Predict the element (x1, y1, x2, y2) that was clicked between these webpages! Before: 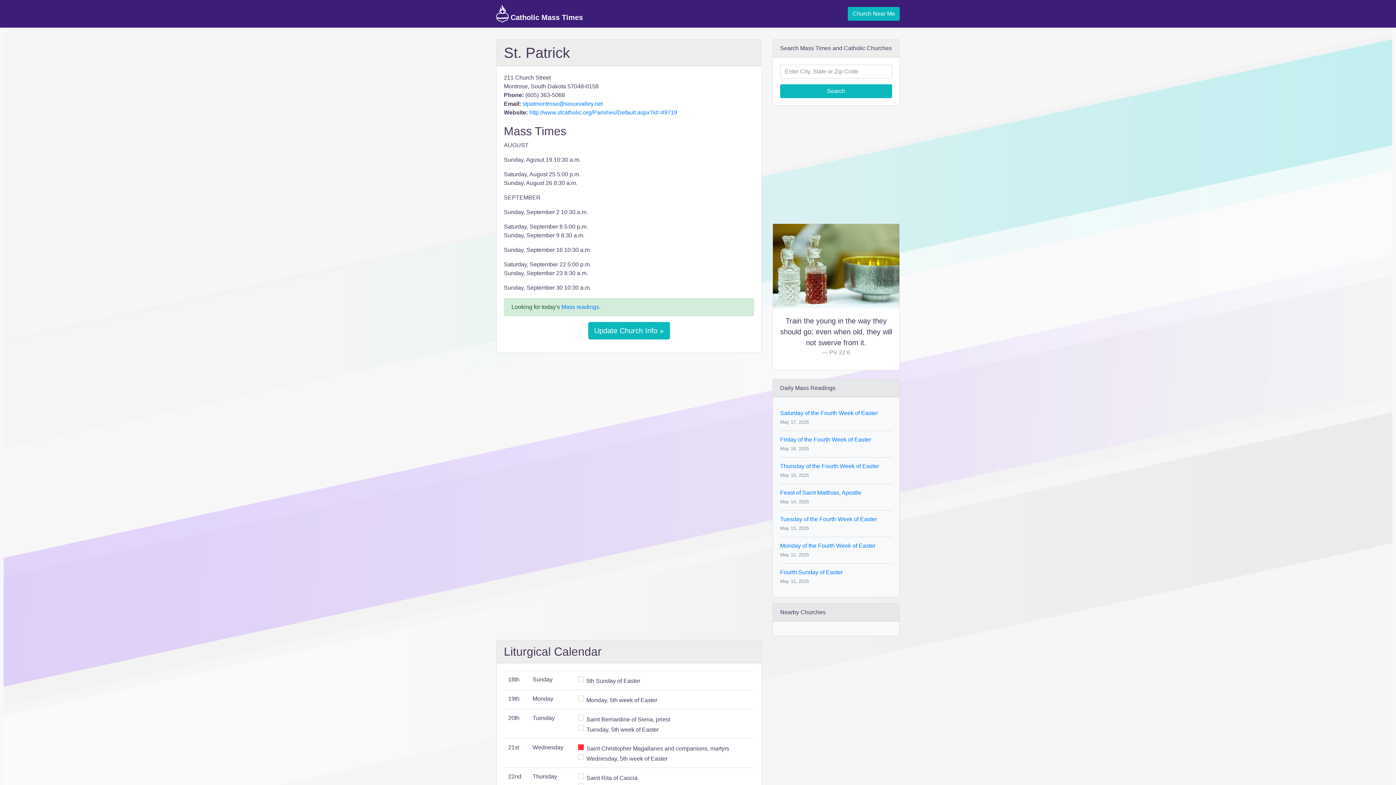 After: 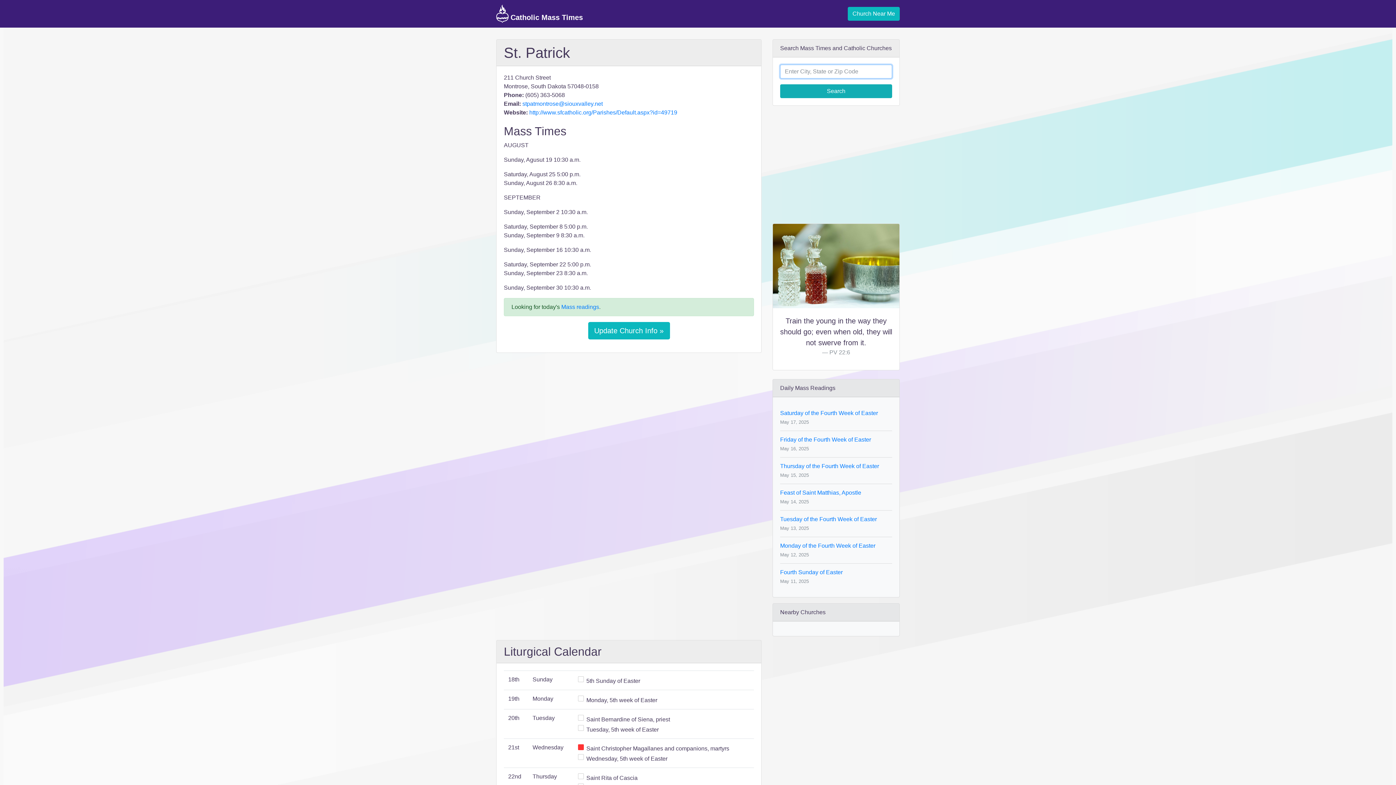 Action: label: Search bbox: (780, 84, 892, 98)